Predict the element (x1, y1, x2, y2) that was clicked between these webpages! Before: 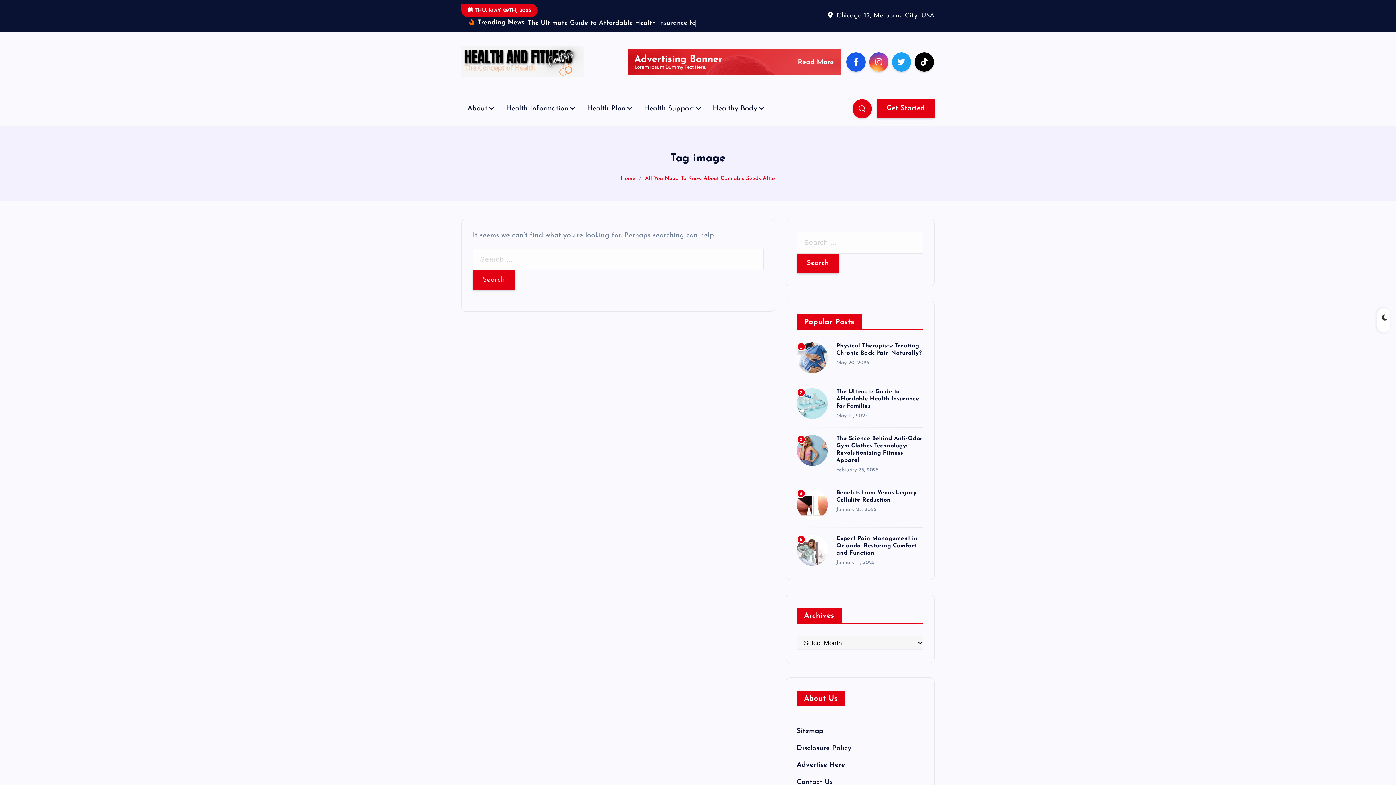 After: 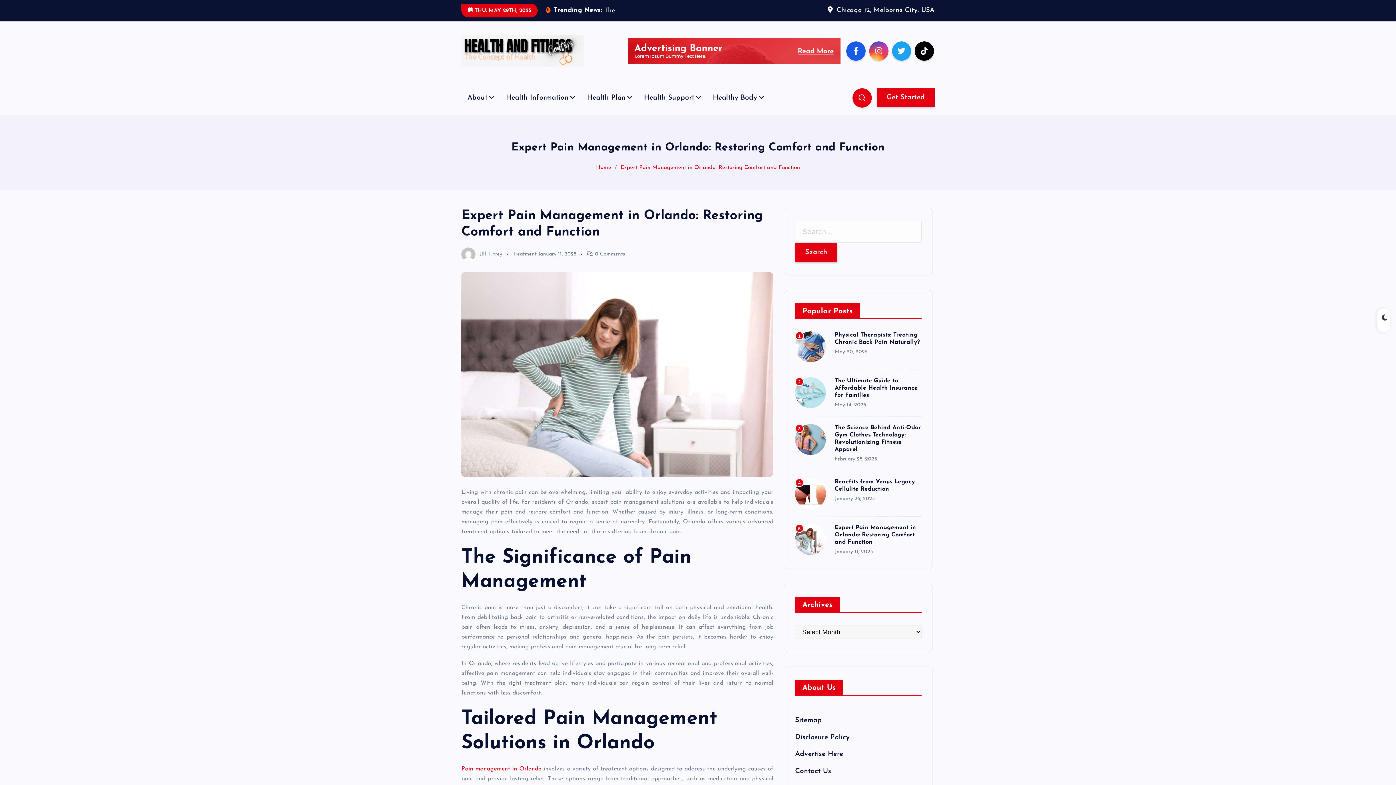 Action: bbox: (836, 535, 917, 556) label: Expert Pain Management in Orlando: Restoring Comfort and Function